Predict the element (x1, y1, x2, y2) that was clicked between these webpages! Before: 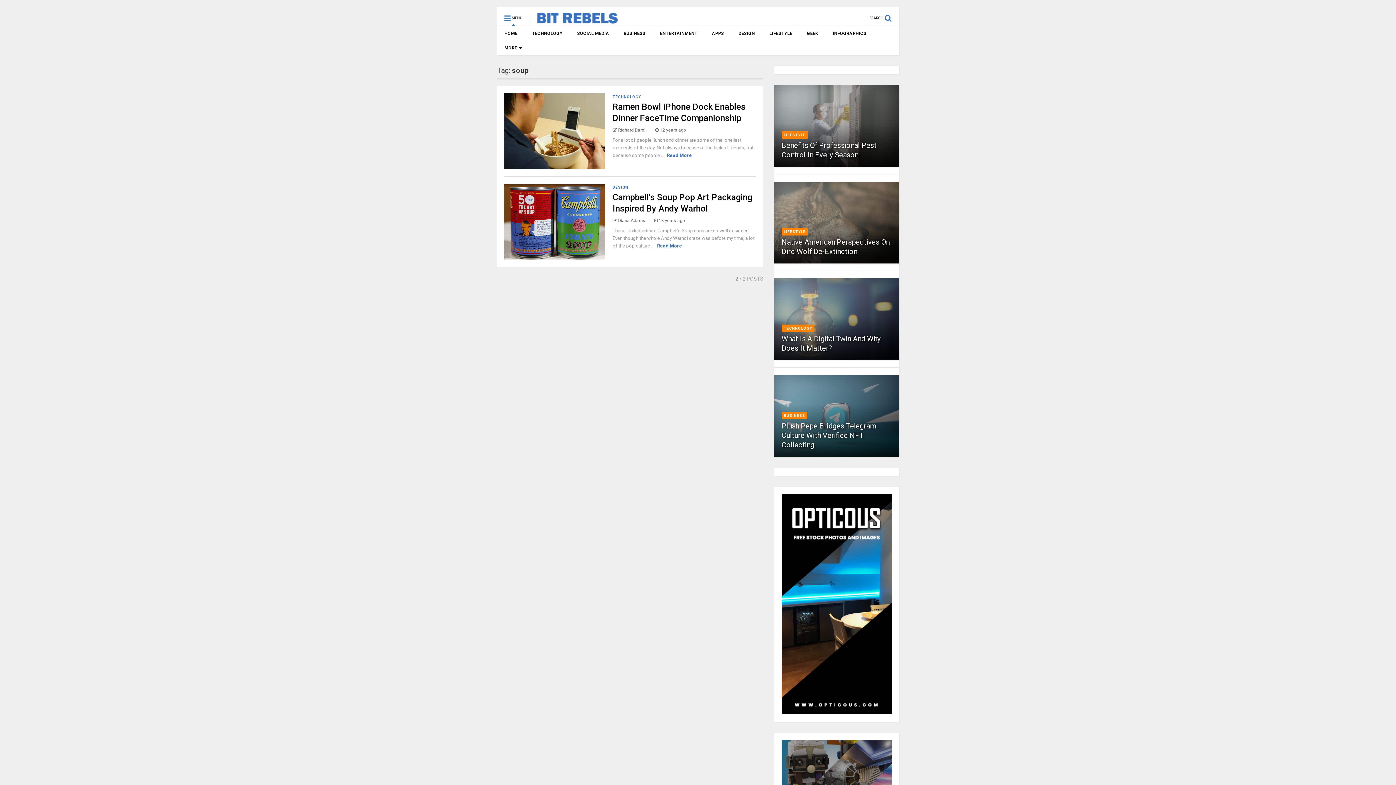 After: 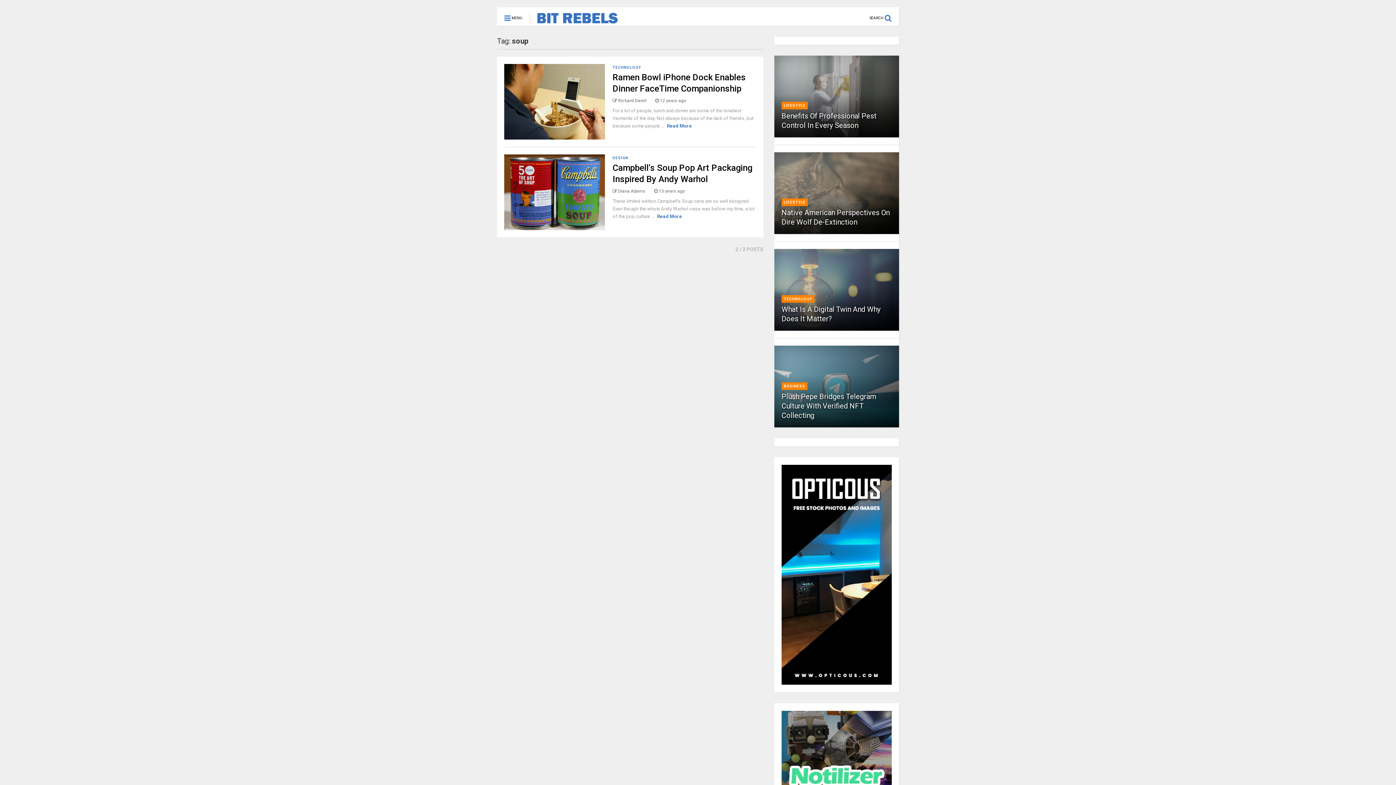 Action: label:  MENU bbox: (497, 7, 529, 22)